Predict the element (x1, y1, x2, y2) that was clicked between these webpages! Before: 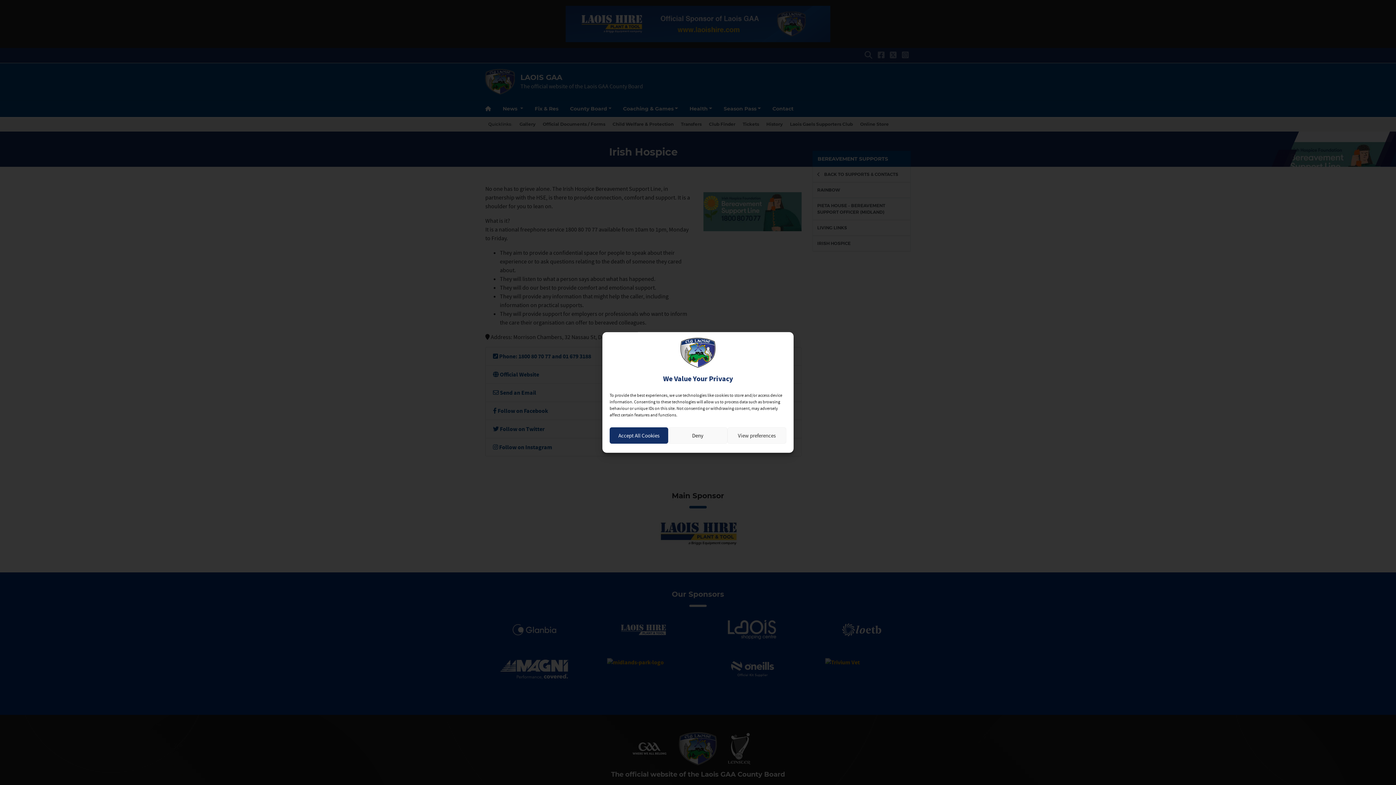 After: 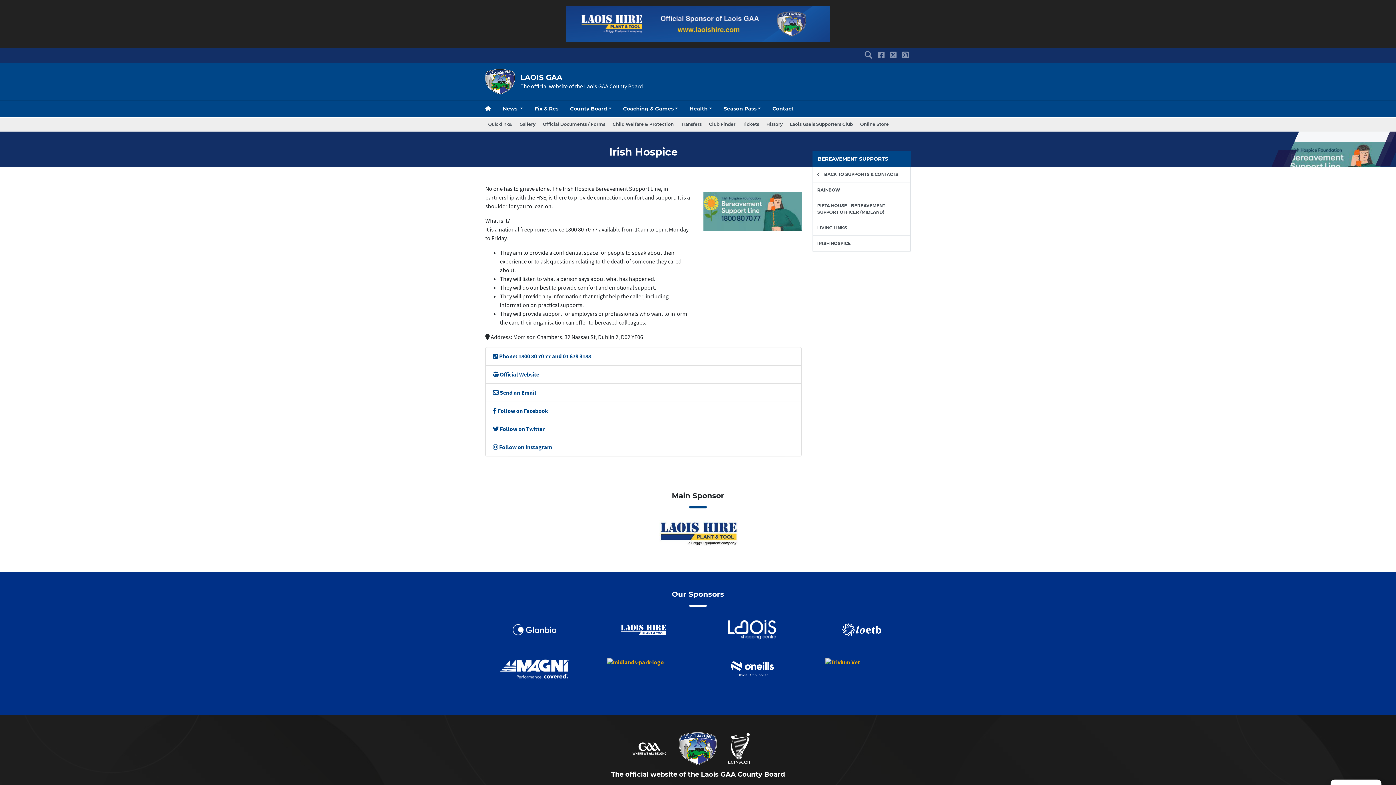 Action: label: Accept All Cookies bbox: (609, 427, 668, 444)